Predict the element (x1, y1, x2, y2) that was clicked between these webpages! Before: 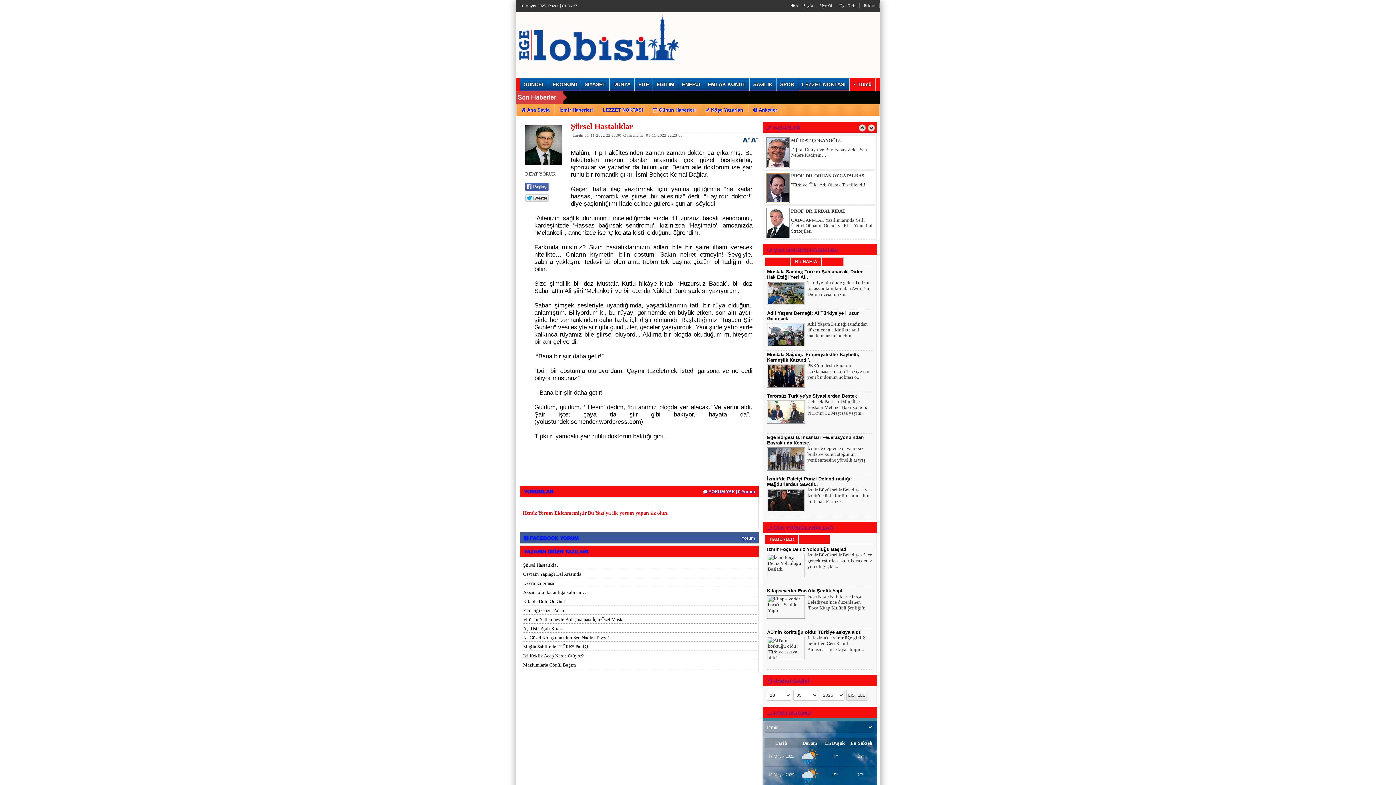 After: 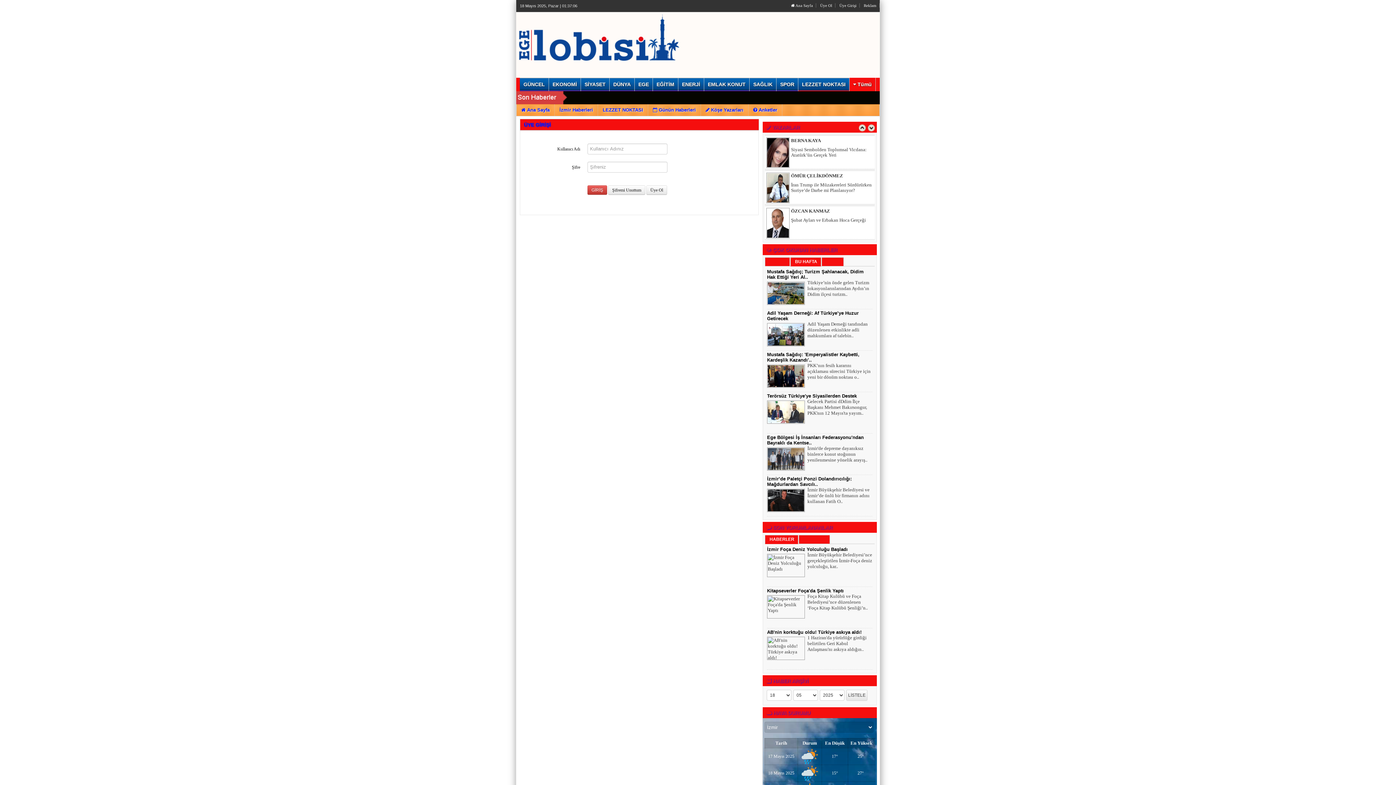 Action: label: Üye Girişi bbox: (836, 3, 859, 7)